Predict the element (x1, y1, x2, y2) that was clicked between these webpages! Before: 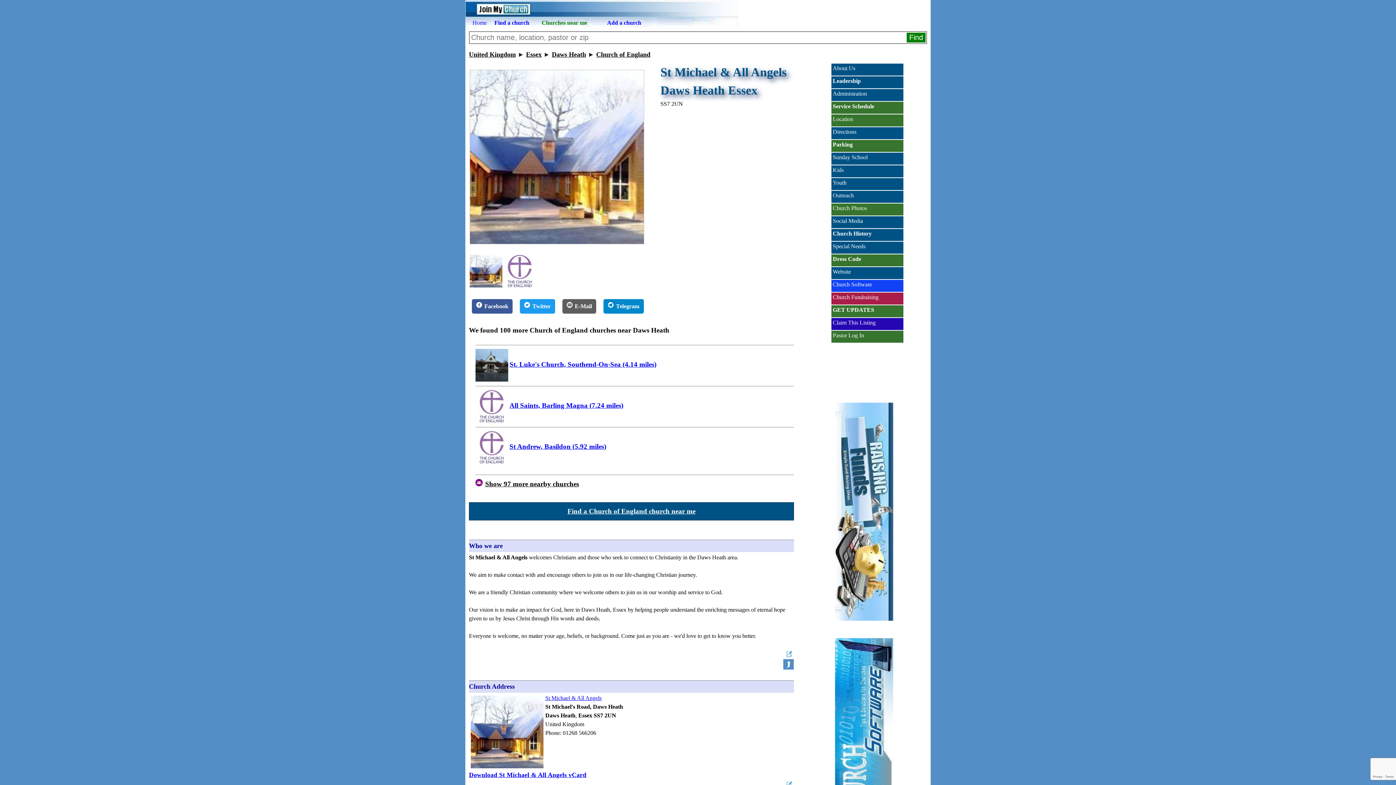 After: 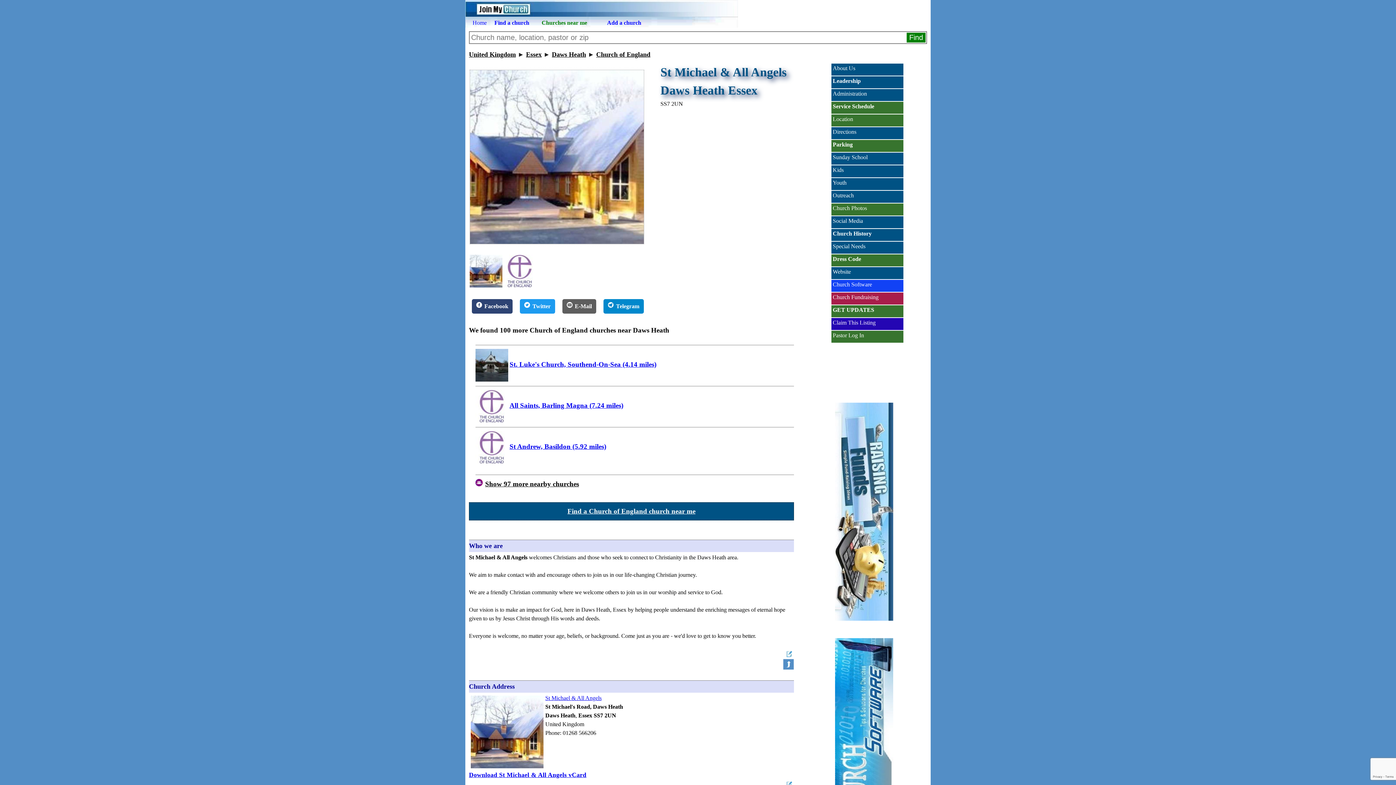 Action: label: Share on Facebook bbox: (472, 299, 512, 313)